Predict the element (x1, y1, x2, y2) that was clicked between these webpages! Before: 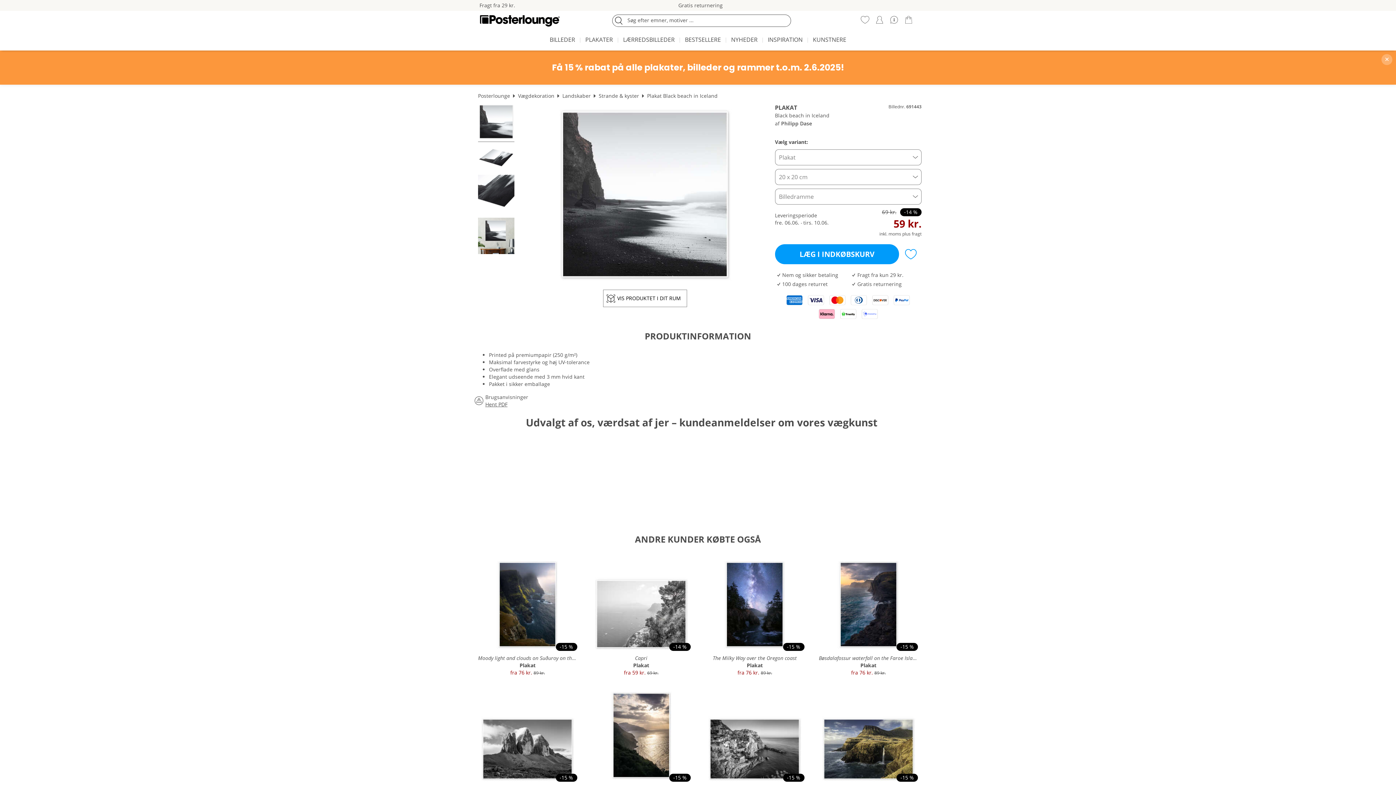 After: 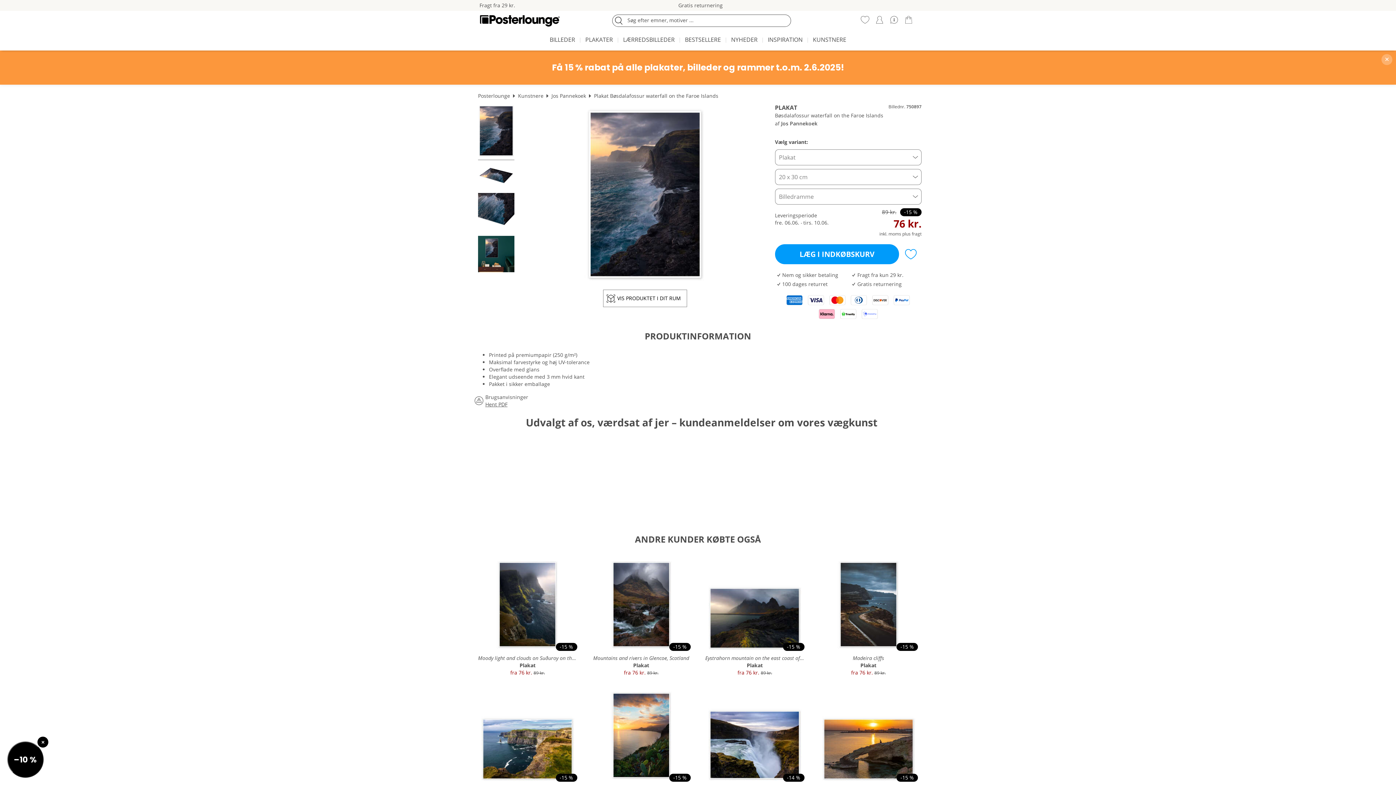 Action: label: -15 %
Bøsdalafossur waterfall on the Faroe Islands
Plakat
fra 76 kr. 89 kr. bbox: (815, 554, 921, 678)